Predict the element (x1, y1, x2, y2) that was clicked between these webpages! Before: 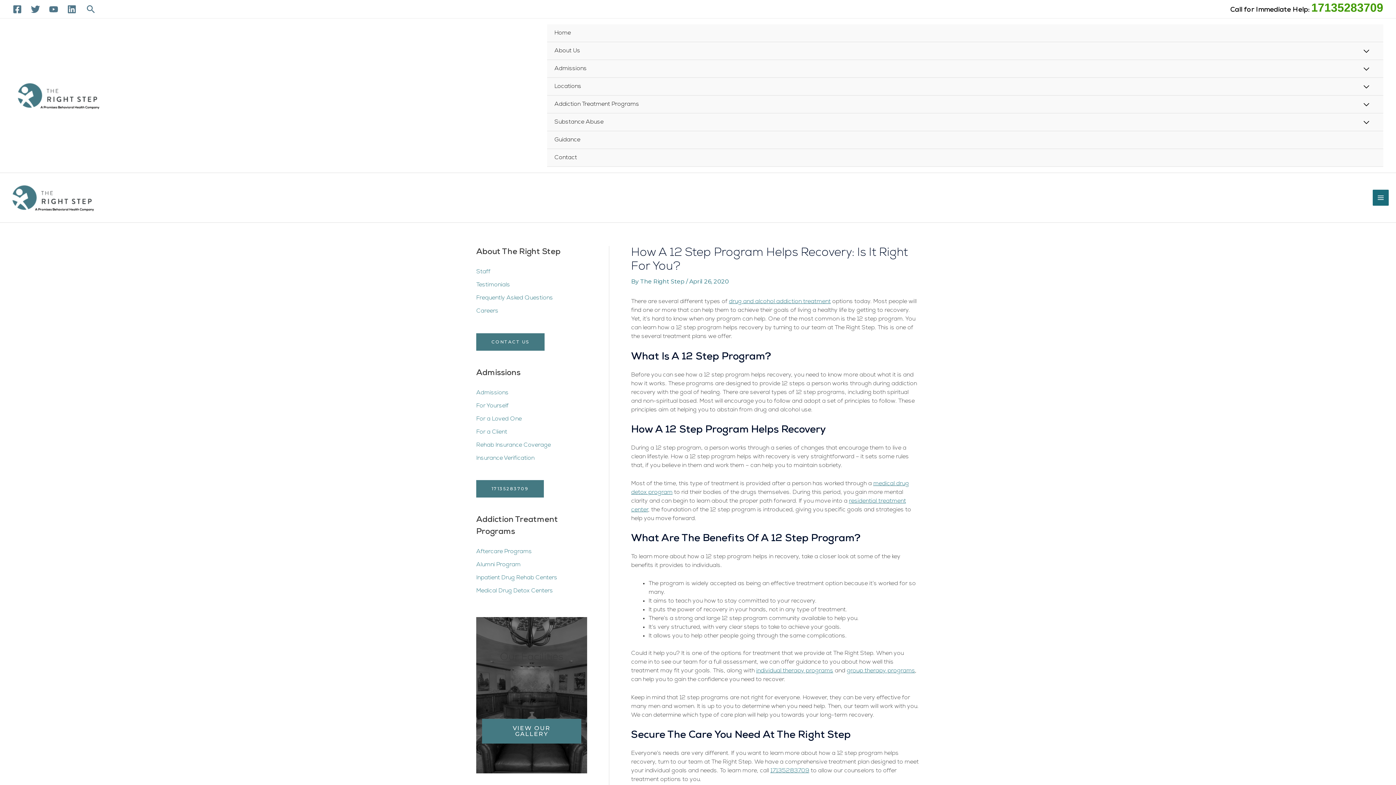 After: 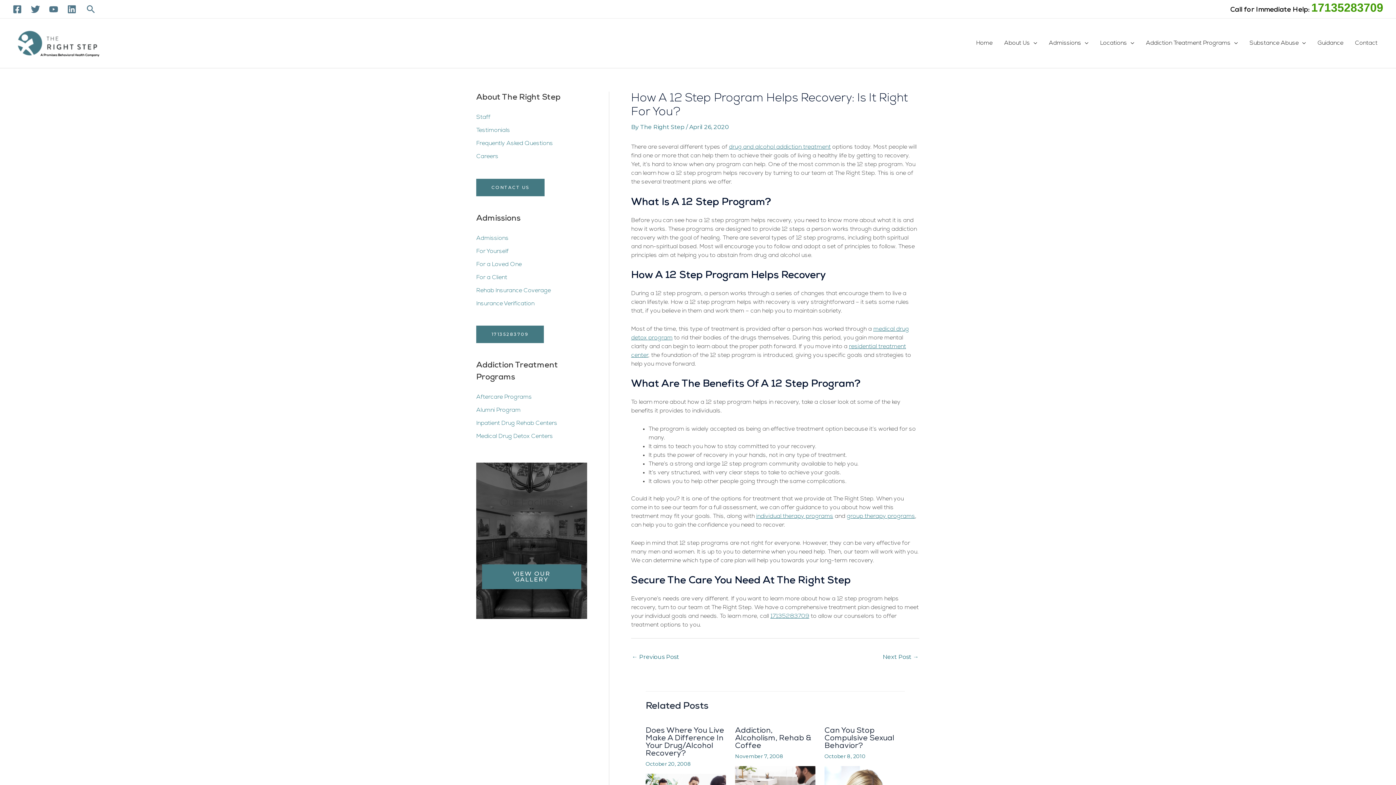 Action: label: MENU TOGGLE bbox: (1357, 41, 1376, 61)